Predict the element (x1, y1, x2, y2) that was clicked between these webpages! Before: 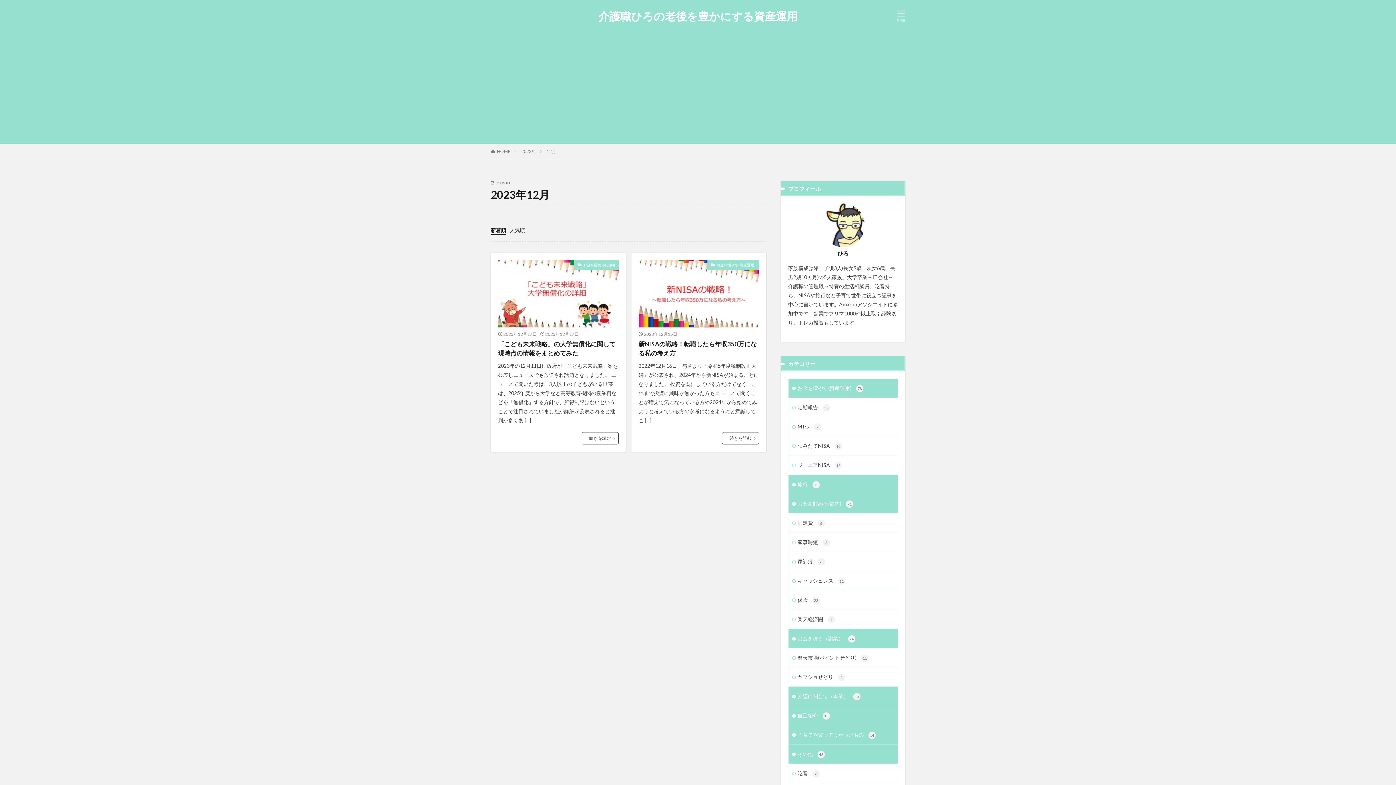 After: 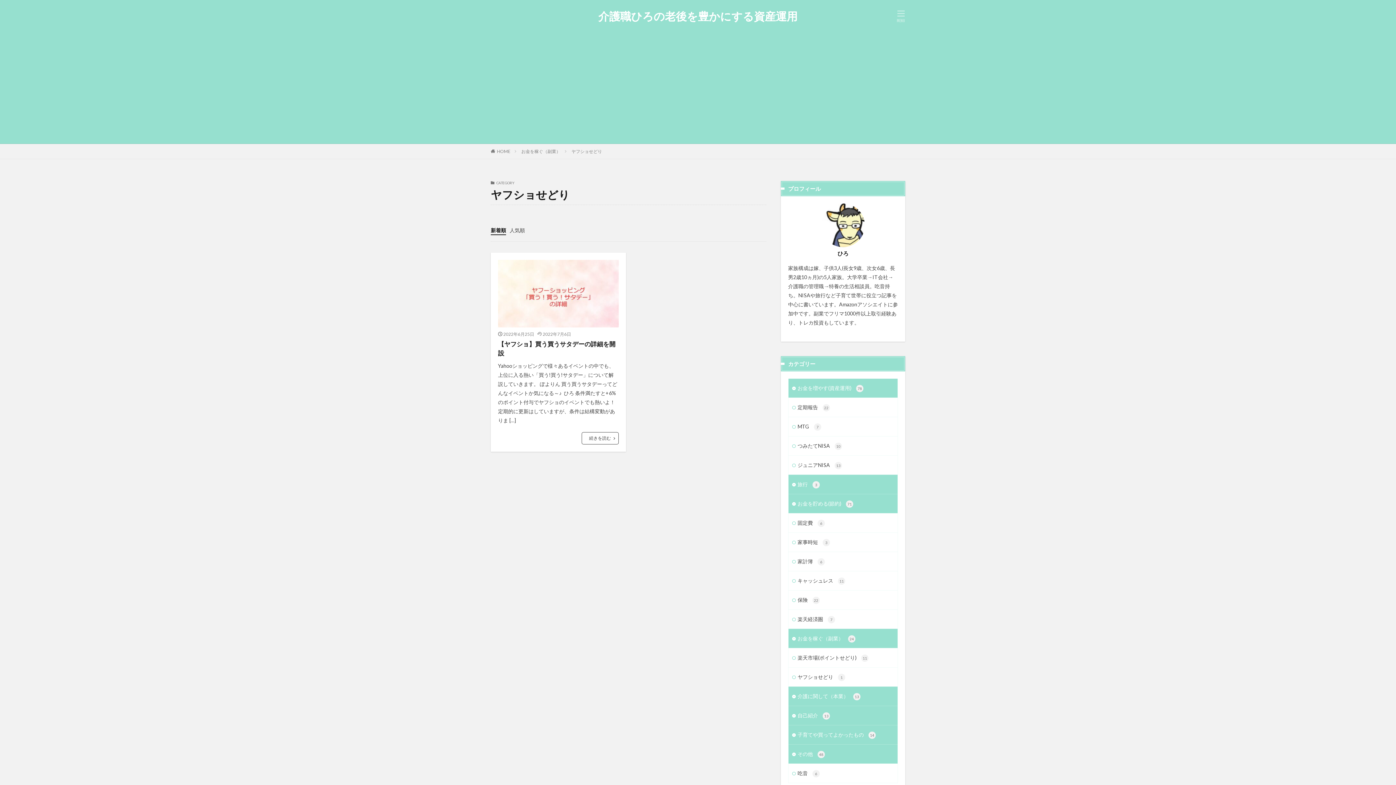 Action: bbox: (788, 668, 897, 686) label: ヤフショせどり 1